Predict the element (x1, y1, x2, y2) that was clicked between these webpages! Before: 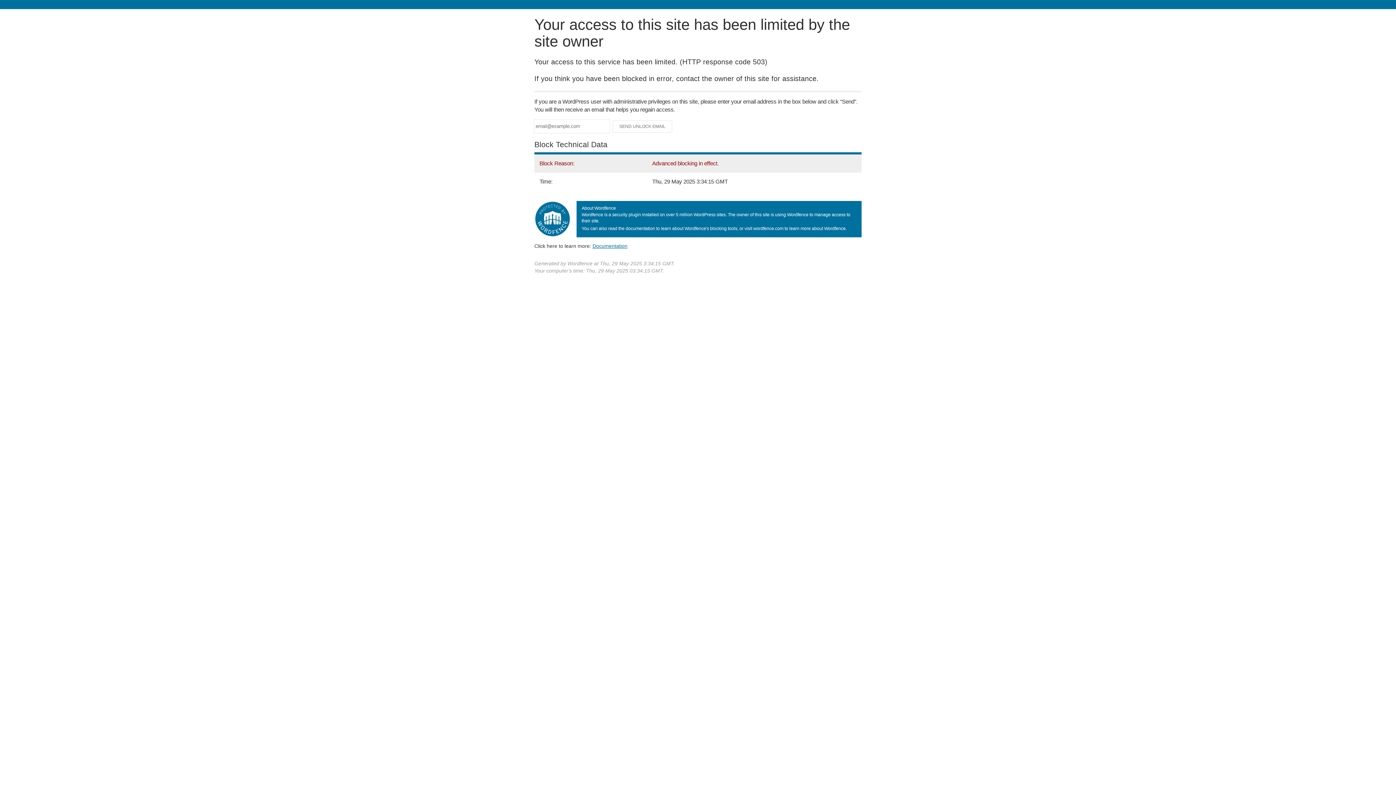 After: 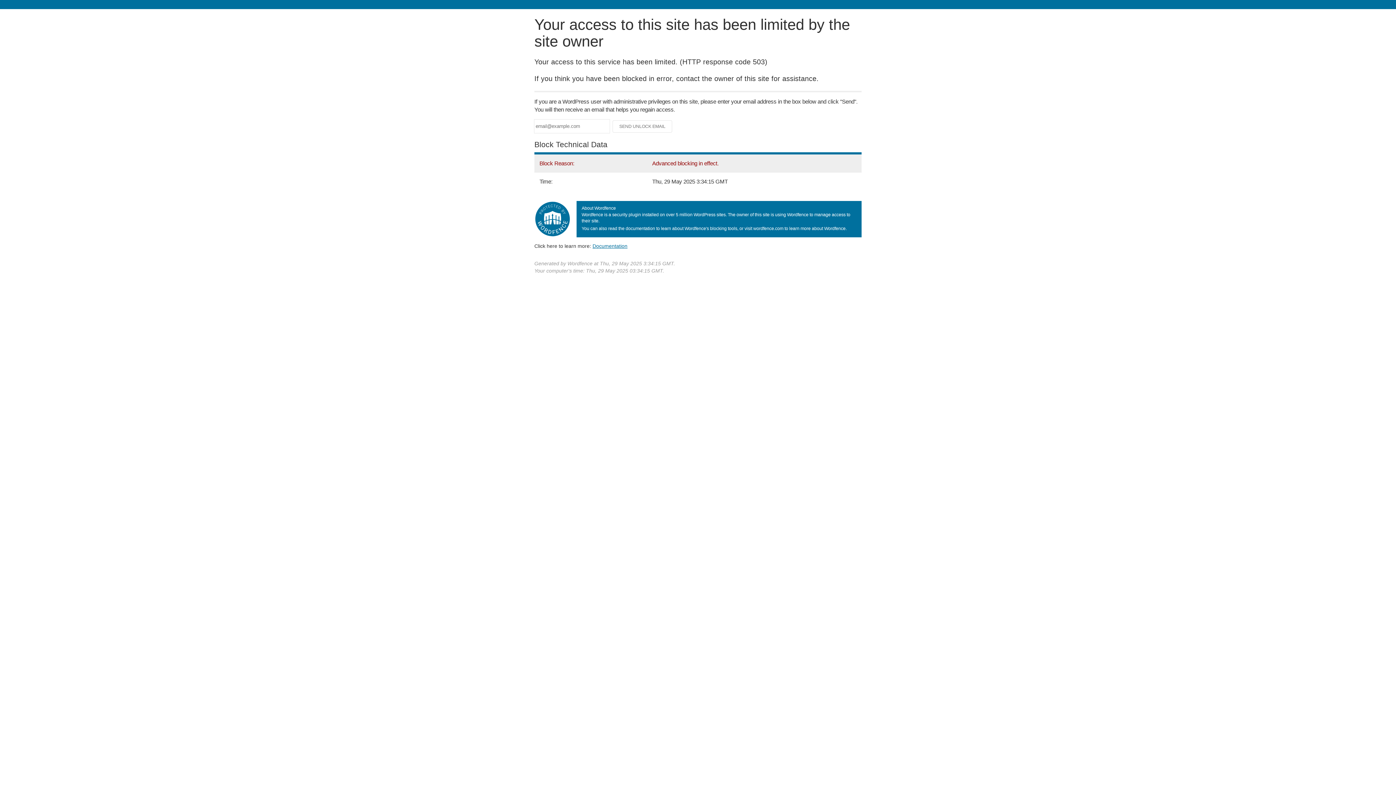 Action: label: Documentation bbox: (592, 243, 627, 248)